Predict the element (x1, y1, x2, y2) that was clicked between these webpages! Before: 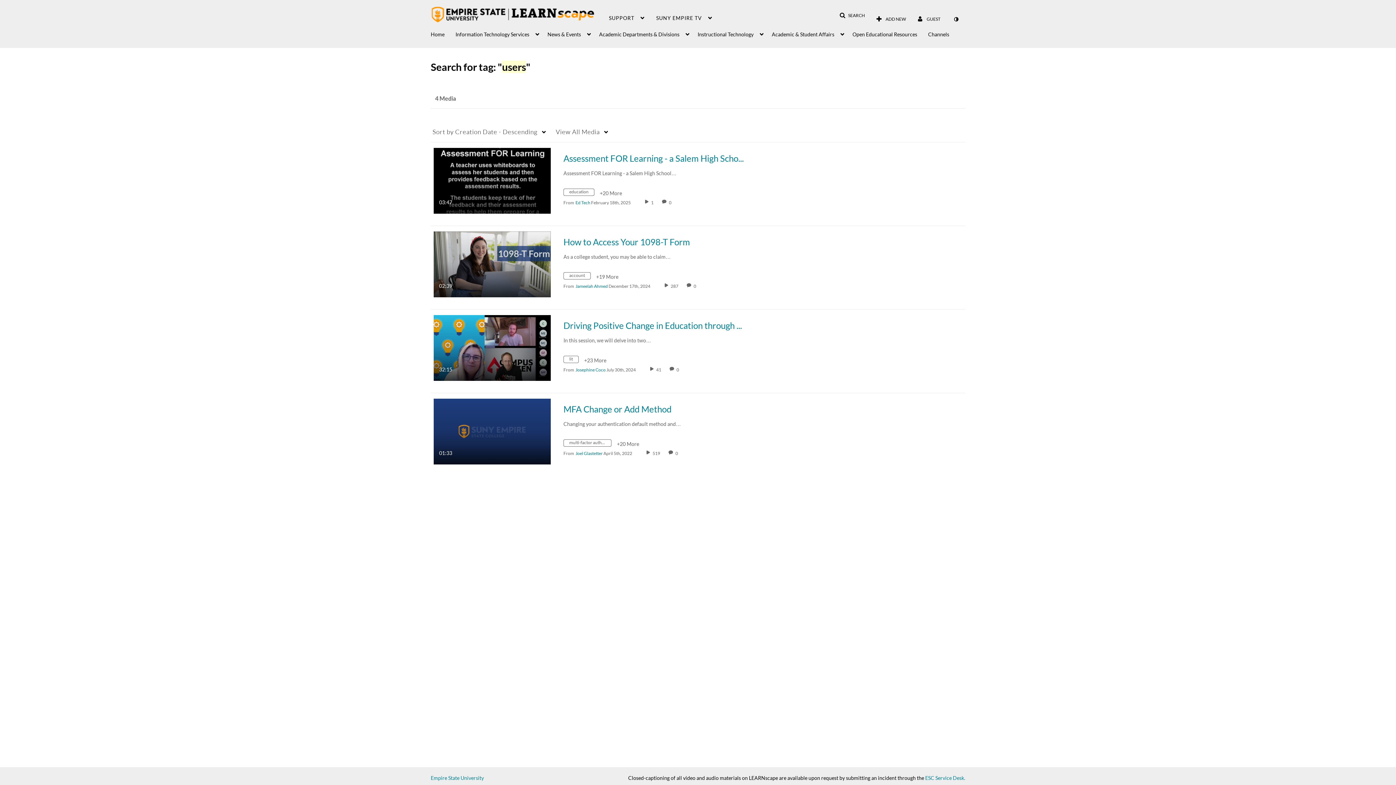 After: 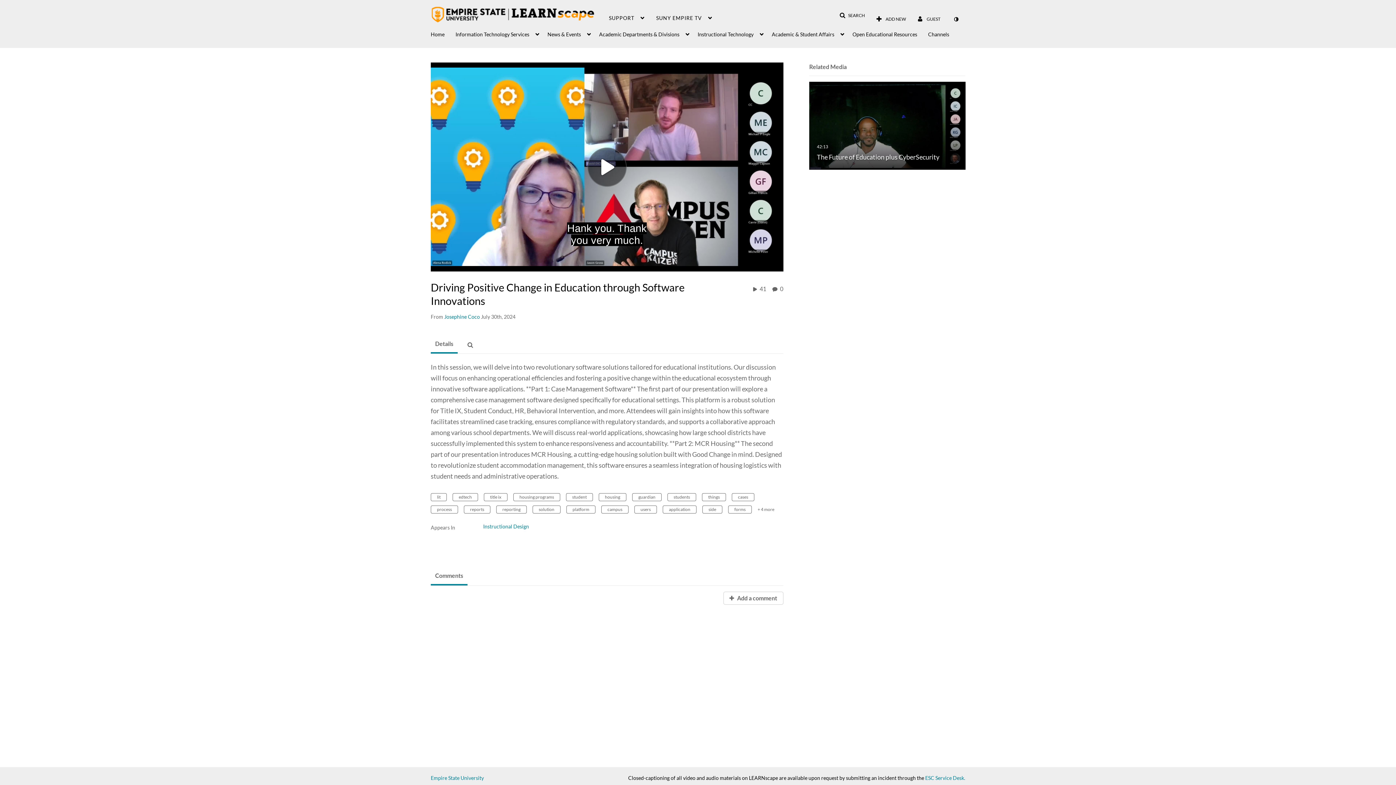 Action: bbox: (433, 344, 550, 350) label: Driving Positive Change in Education through…

32:15
duration 32 minutes 15 seconds